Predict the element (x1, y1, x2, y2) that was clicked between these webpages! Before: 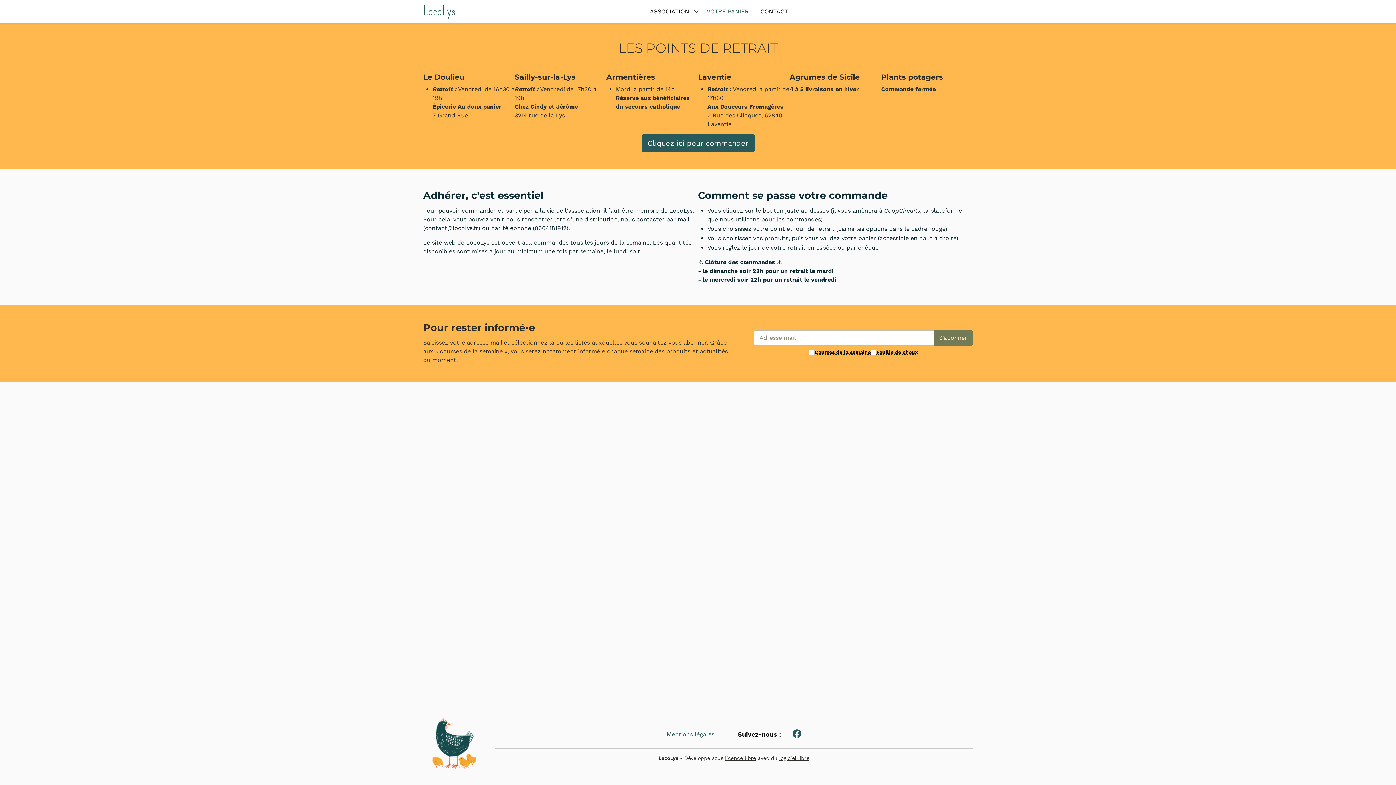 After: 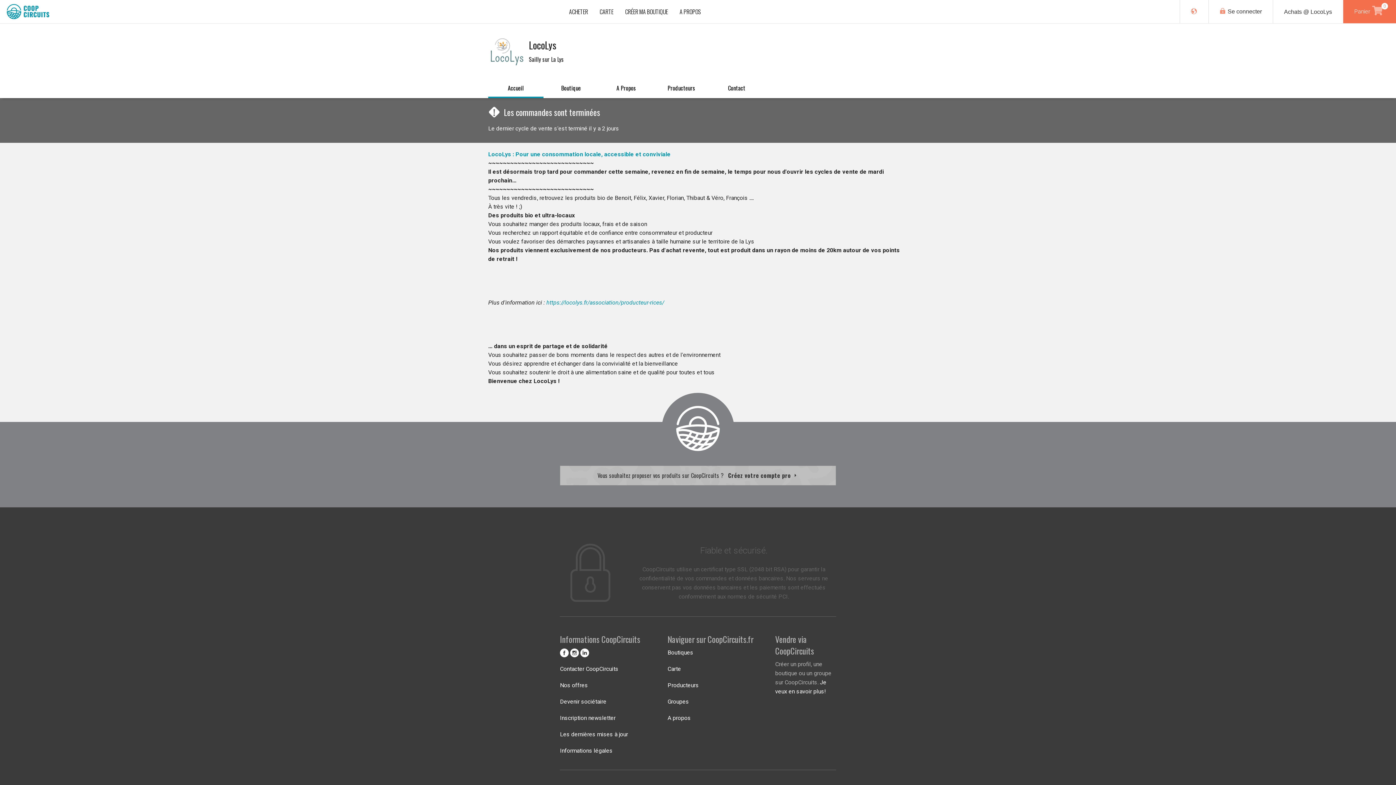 Action: bbox: (641, 134, 754, 152) label: Cliquez ici pour commander